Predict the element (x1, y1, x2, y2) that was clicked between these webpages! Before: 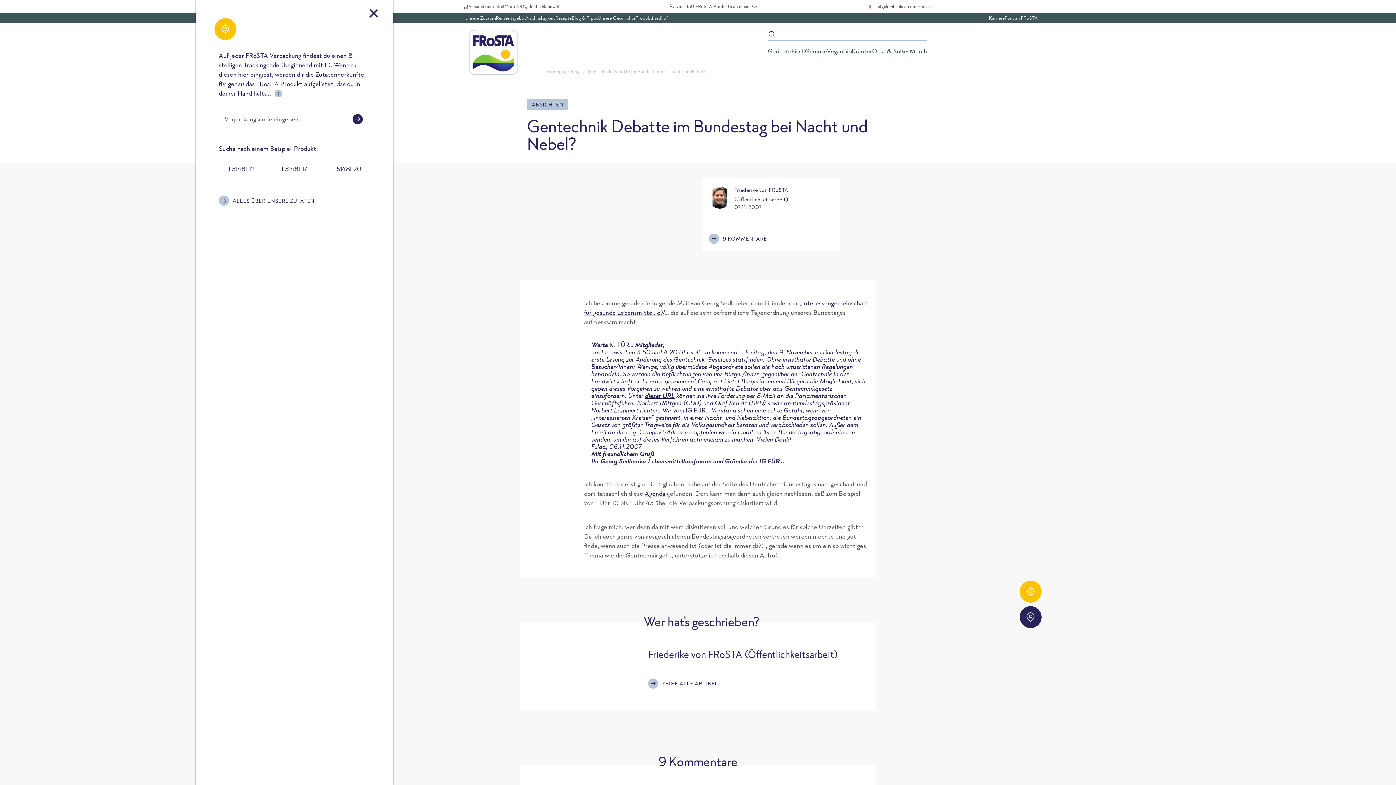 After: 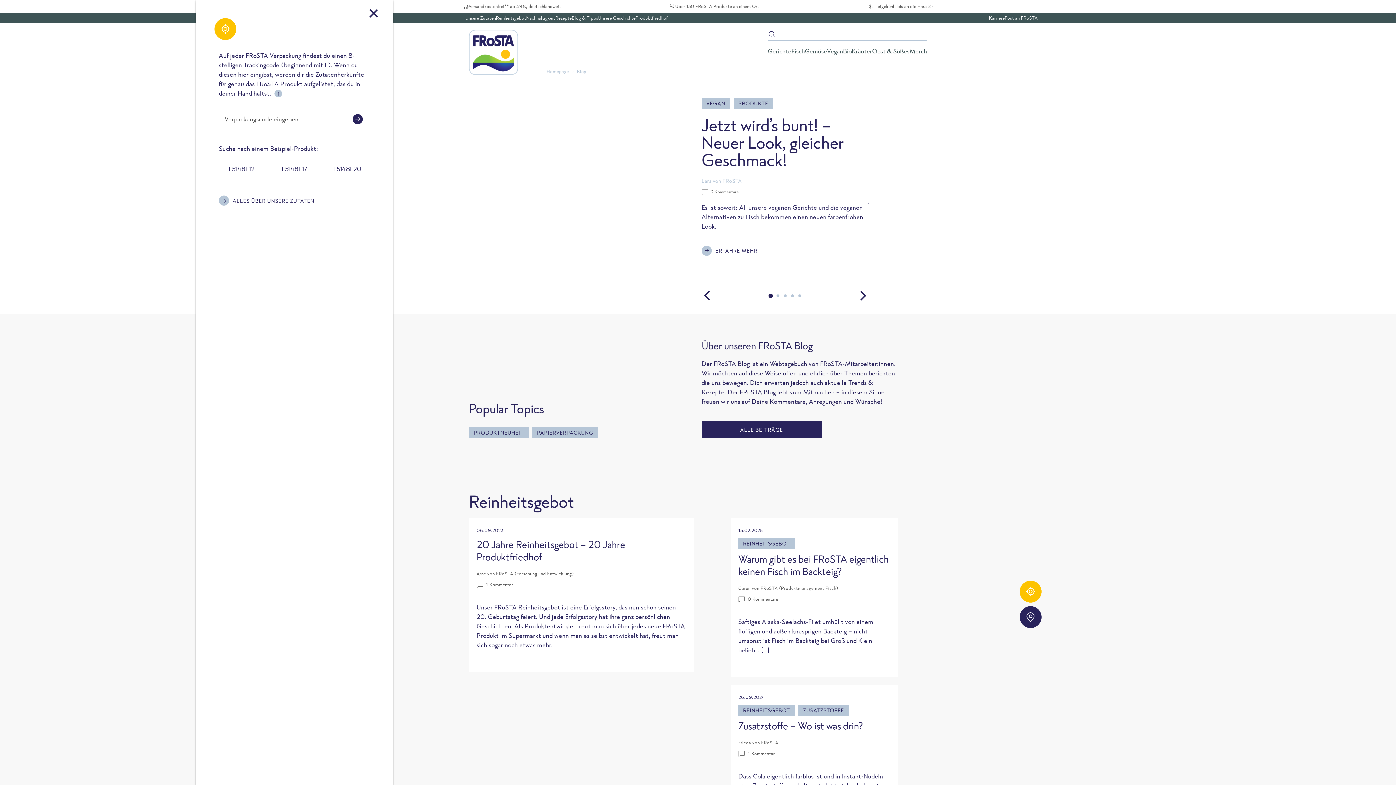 Action: bbox: (570, 68, 579, 74) label: Blog